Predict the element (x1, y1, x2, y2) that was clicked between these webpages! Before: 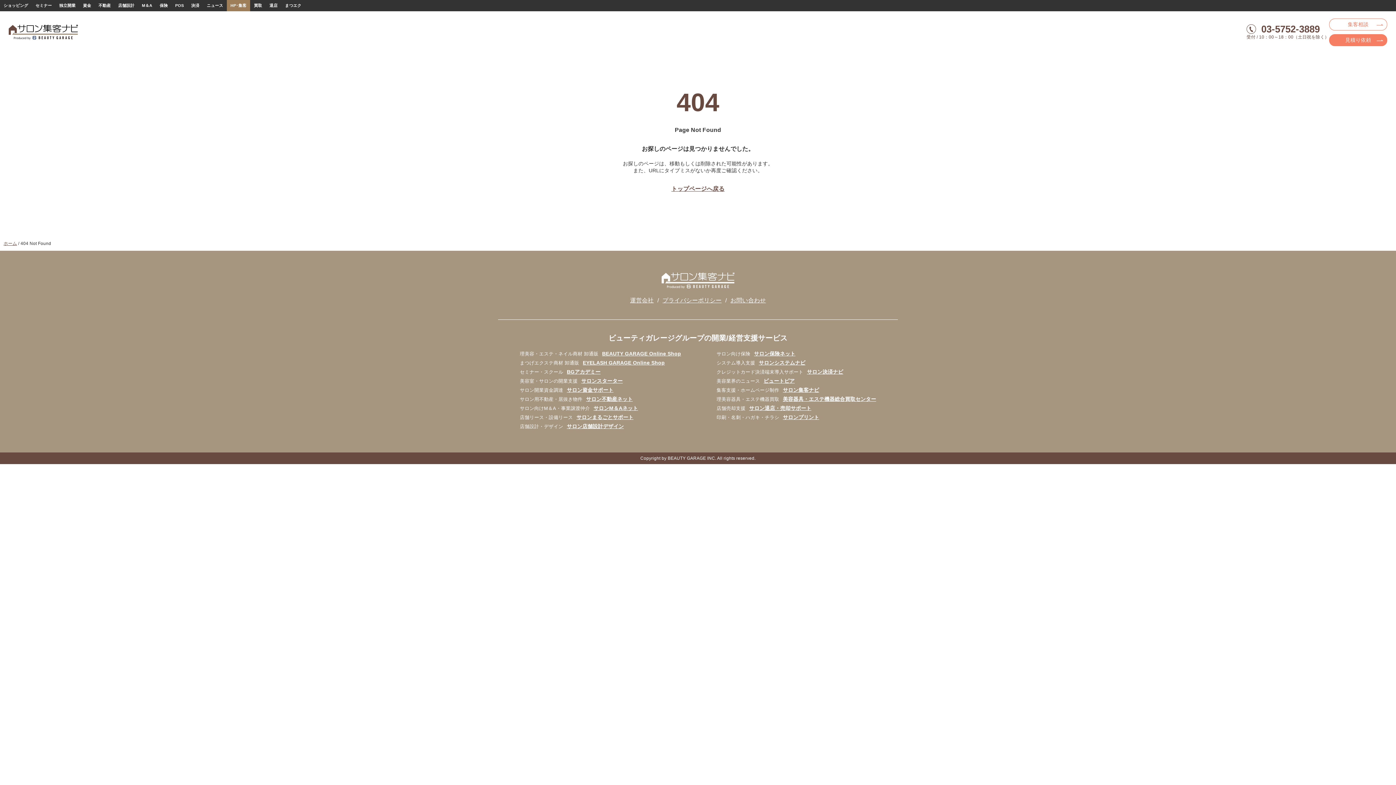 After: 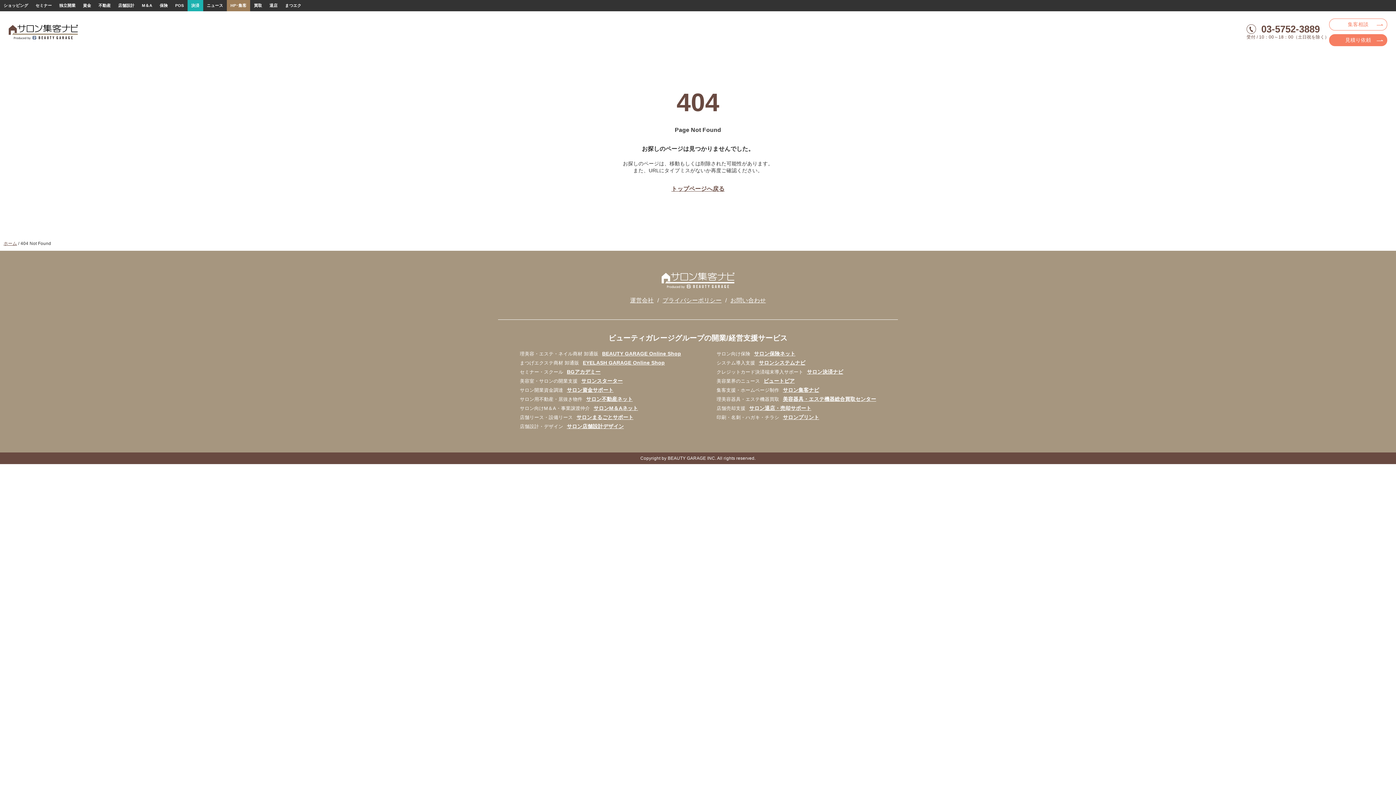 Action: label: 決済 bbox: (187, 0, 203, 11)